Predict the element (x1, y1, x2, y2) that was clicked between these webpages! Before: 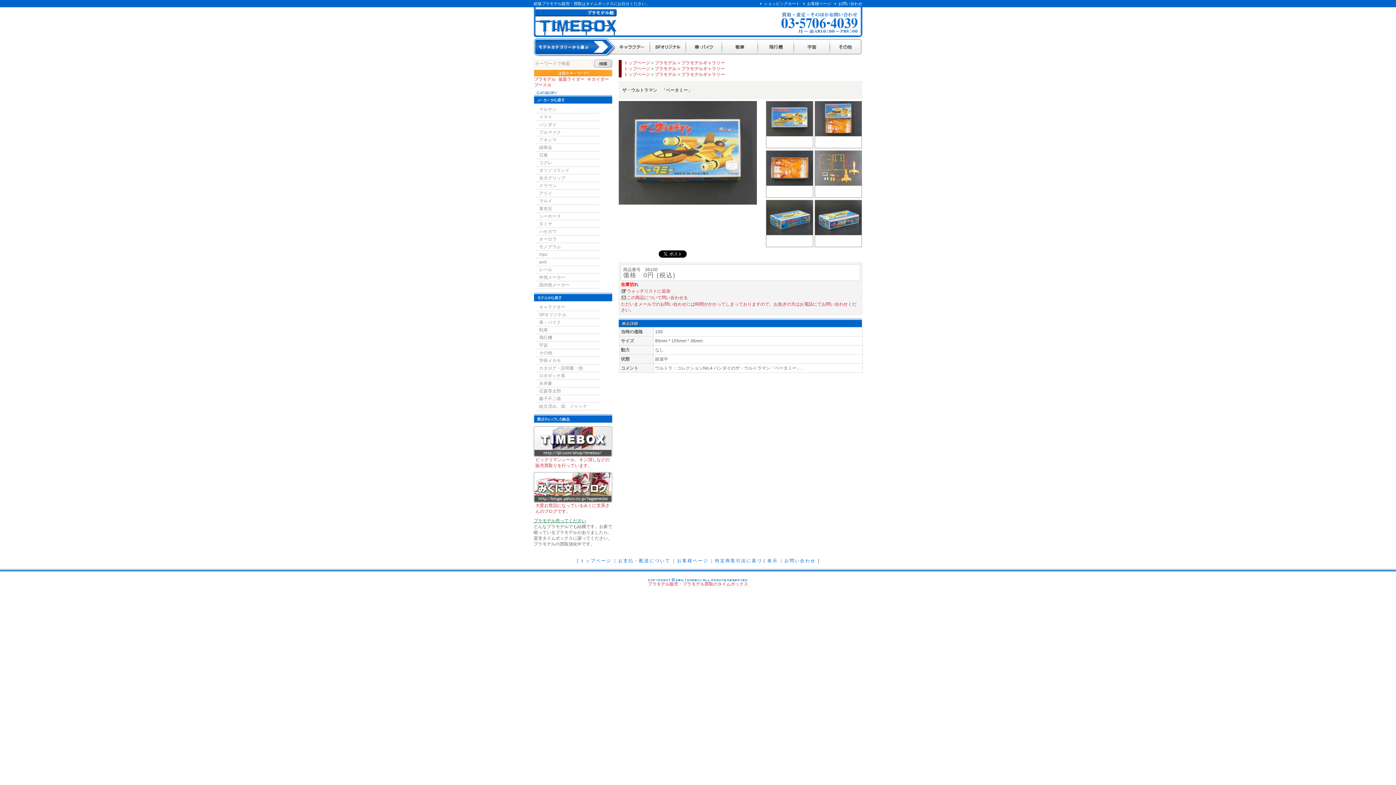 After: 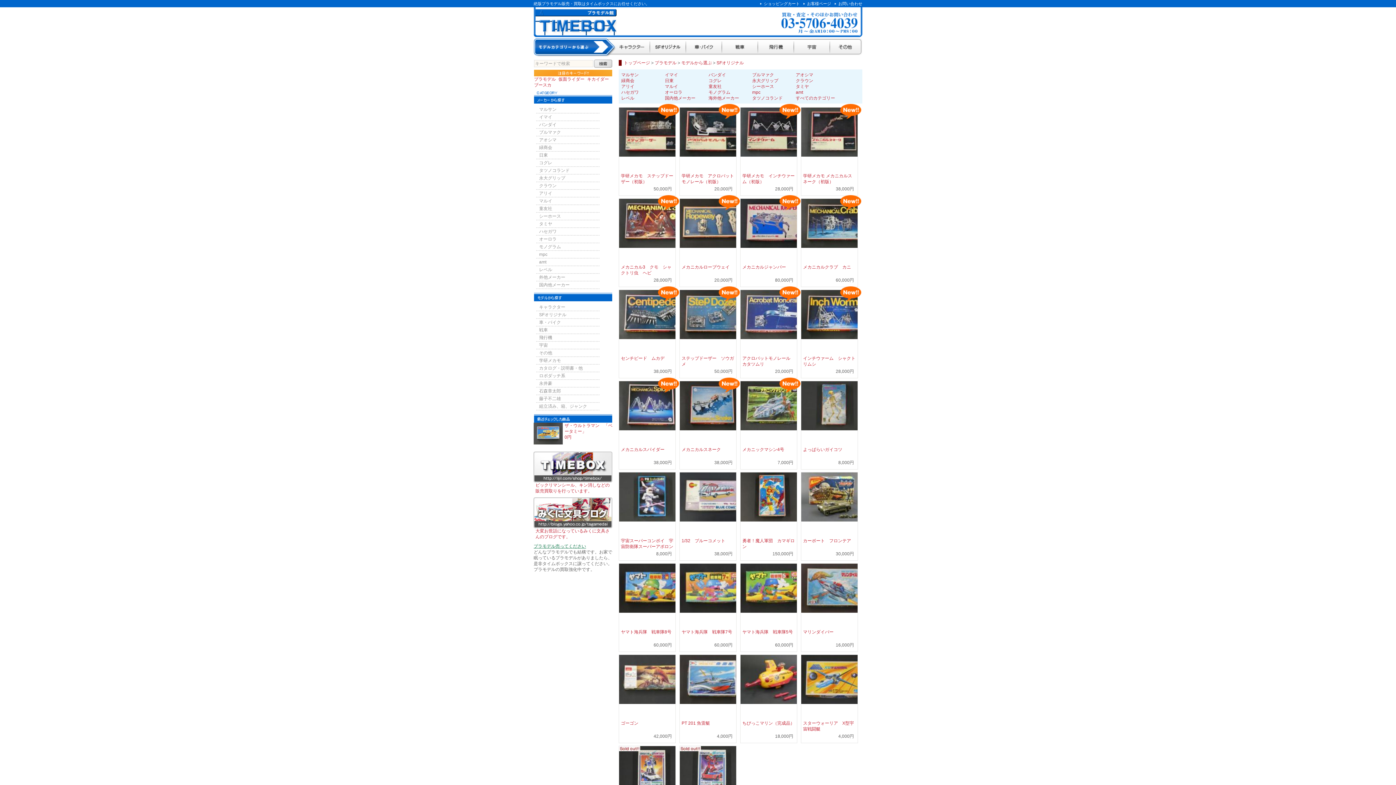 Action: label: SFオリジナル bbox: (650, 38, 686, 56)